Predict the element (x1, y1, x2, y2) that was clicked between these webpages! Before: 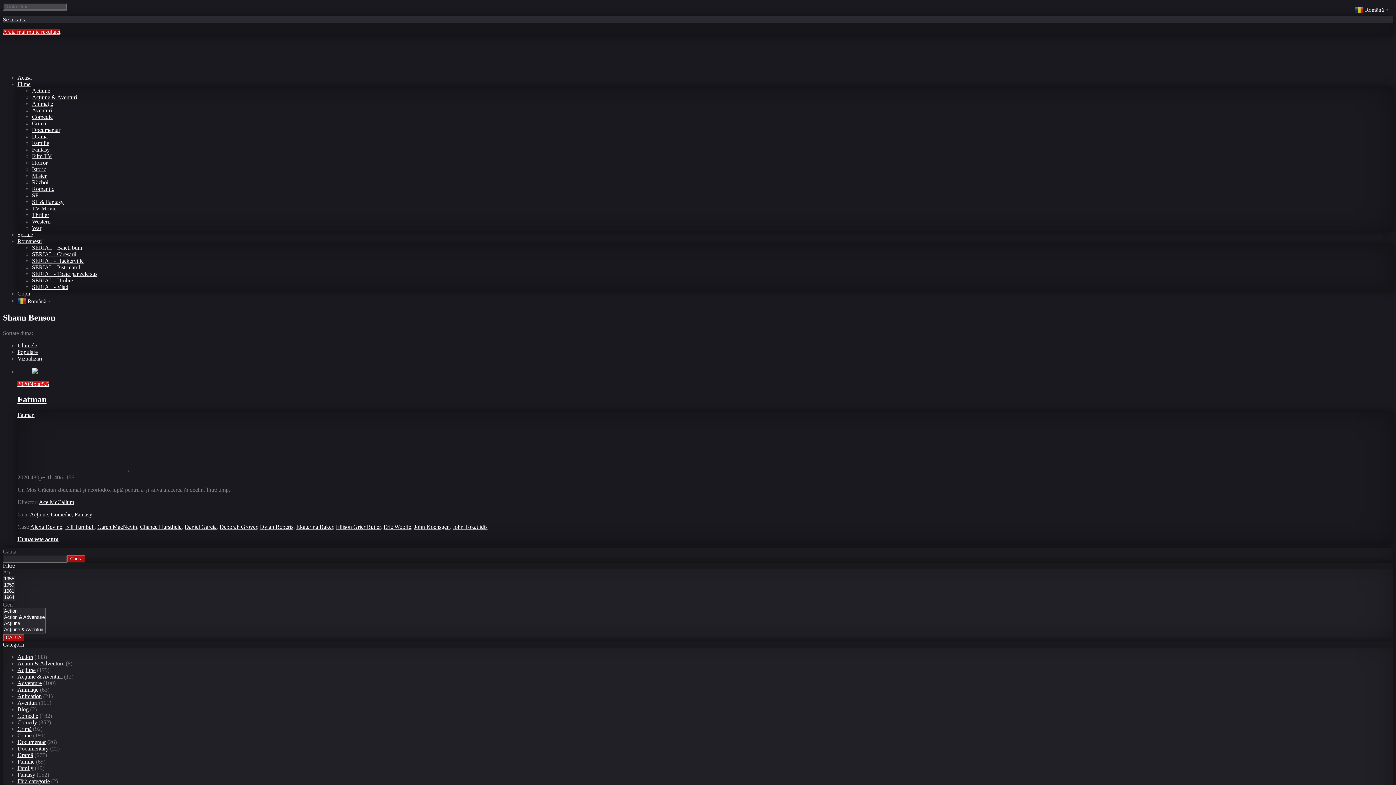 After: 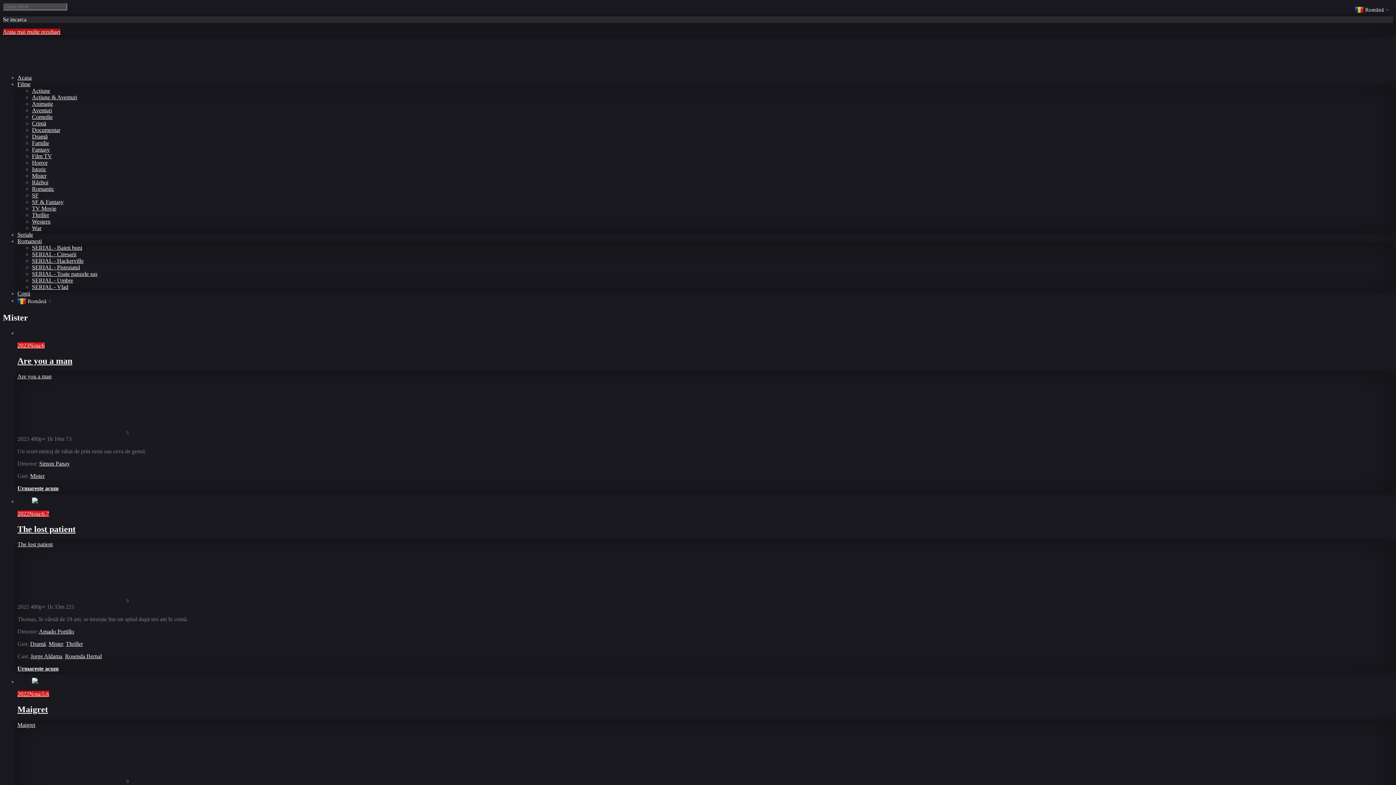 Action: bbox: (32, 172, 46, 178) label: Mister